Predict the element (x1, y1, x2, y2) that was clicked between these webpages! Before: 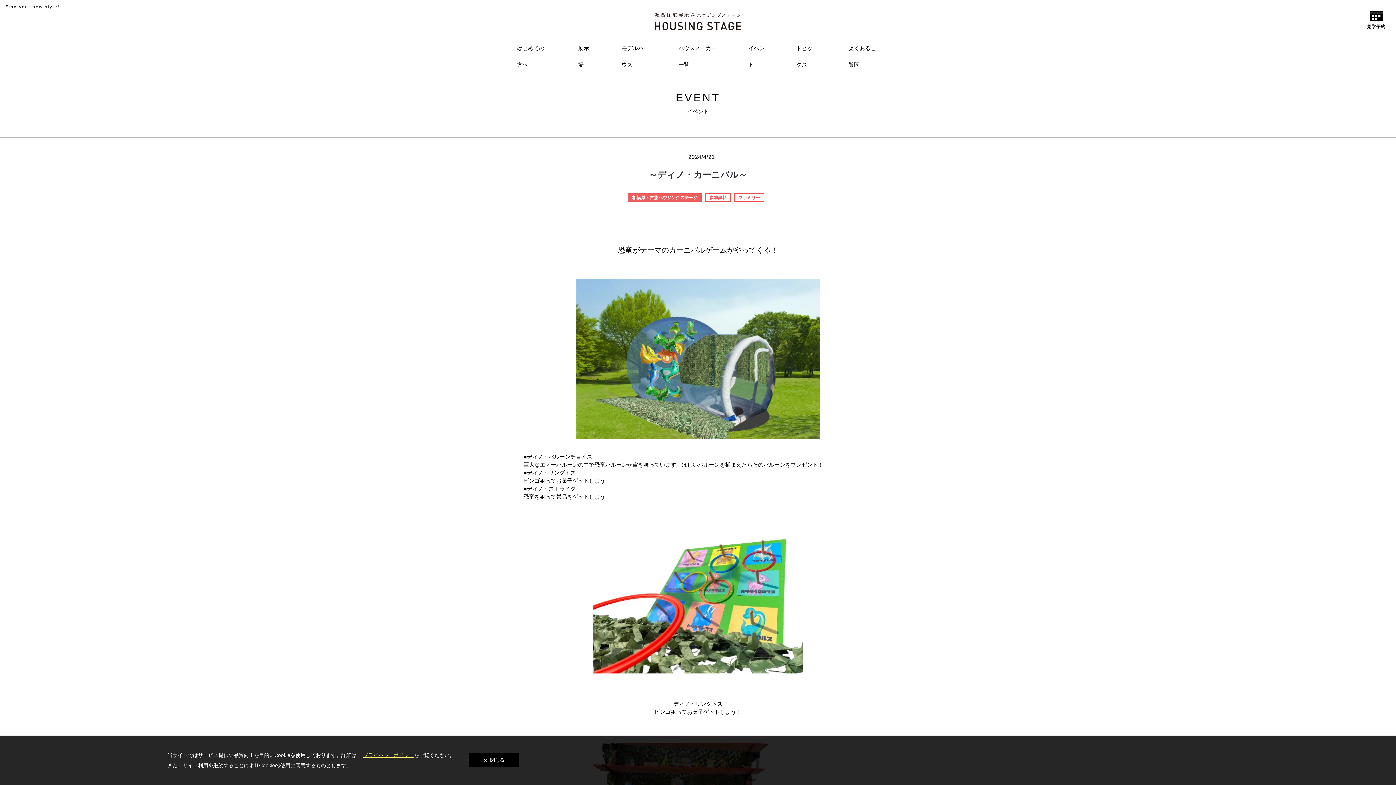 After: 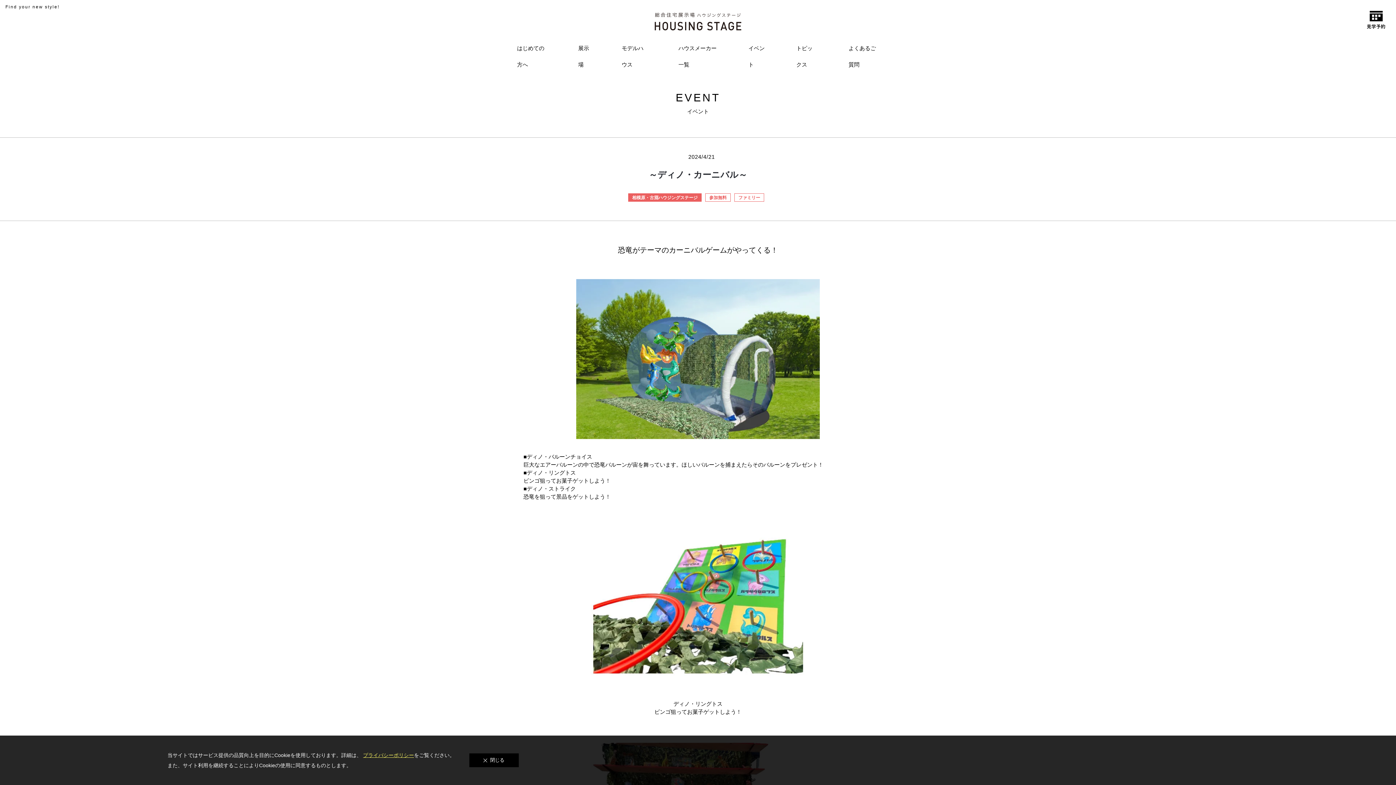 Action: label: 参加無料 bbox: (705, 193, 730, 201)